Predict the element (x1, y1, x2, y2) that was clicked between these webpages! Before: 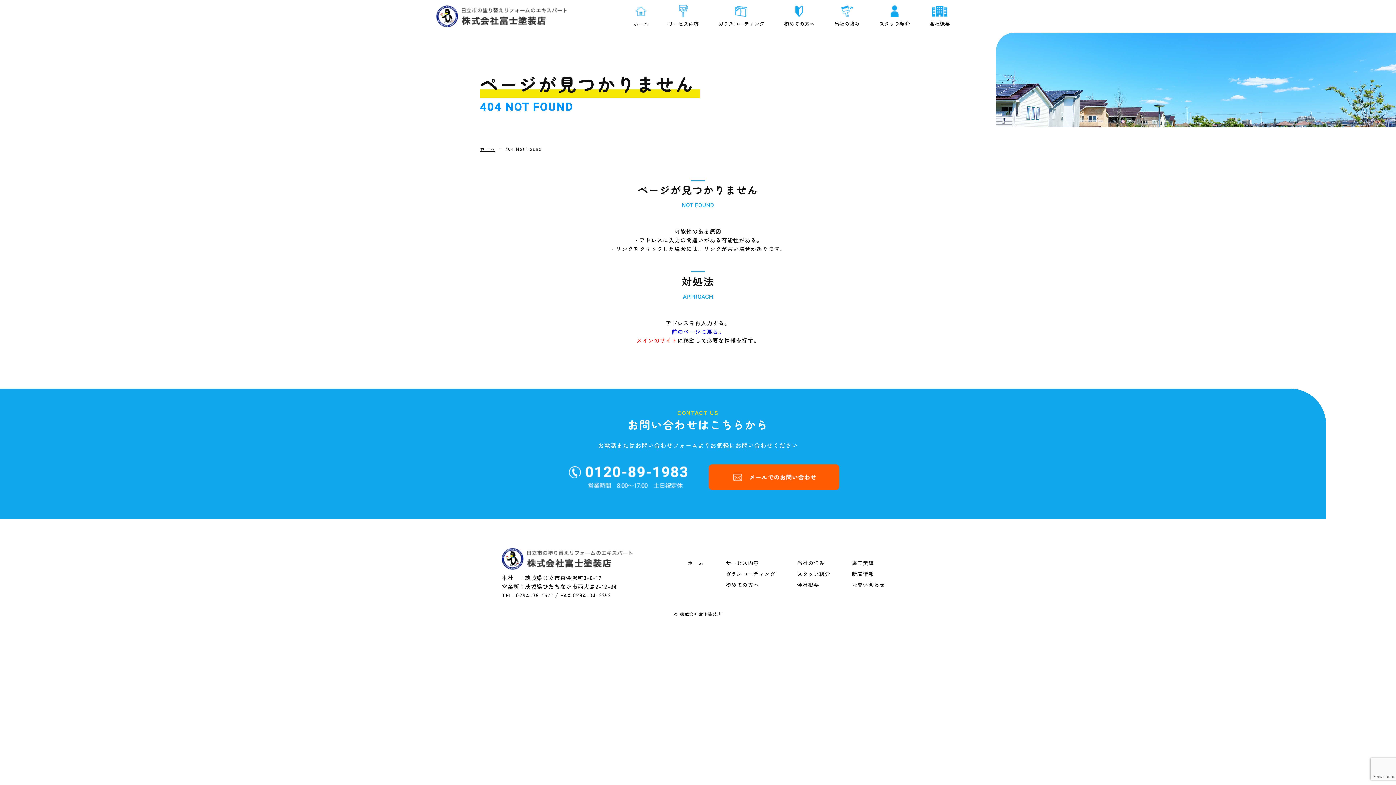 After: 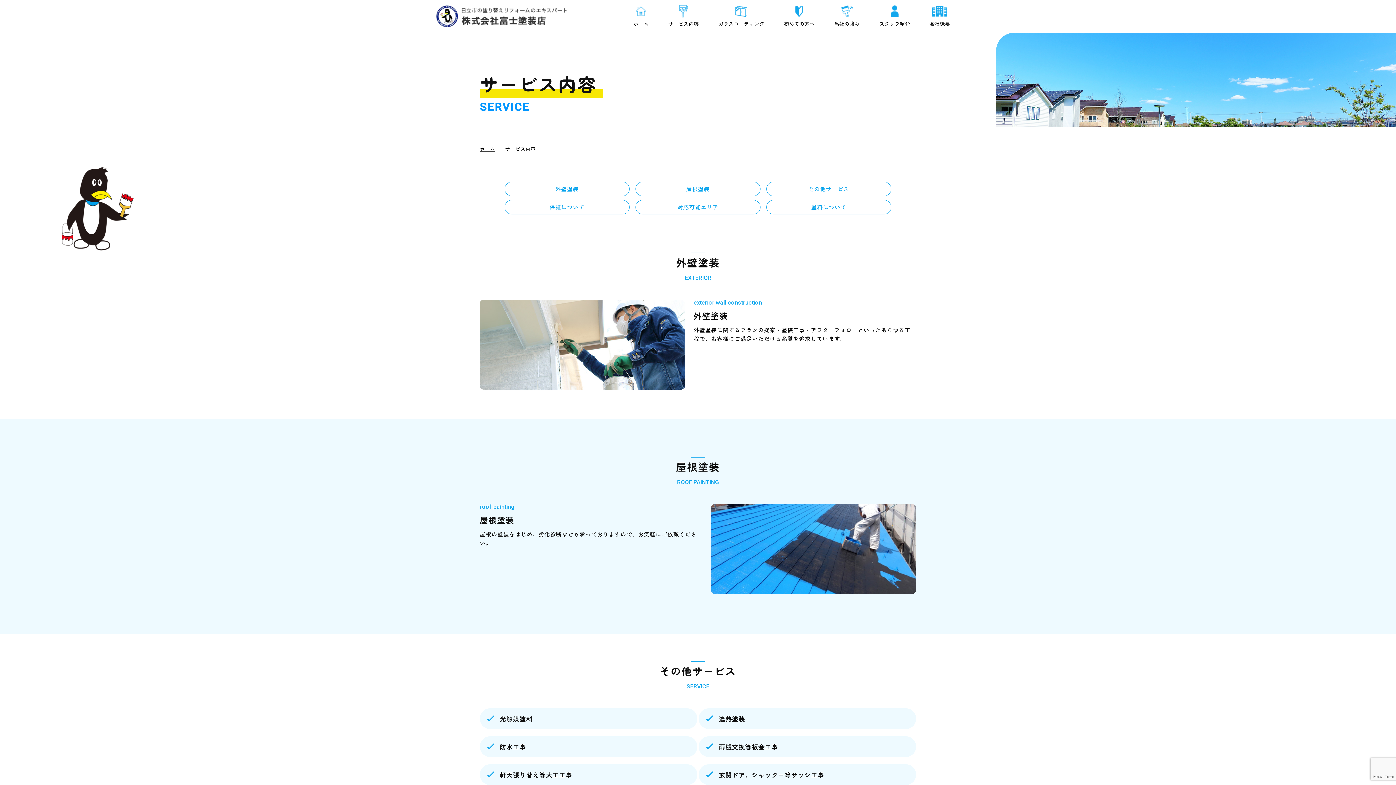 Action: label: サービス内容 bbox: (658, 6, 708, 26)